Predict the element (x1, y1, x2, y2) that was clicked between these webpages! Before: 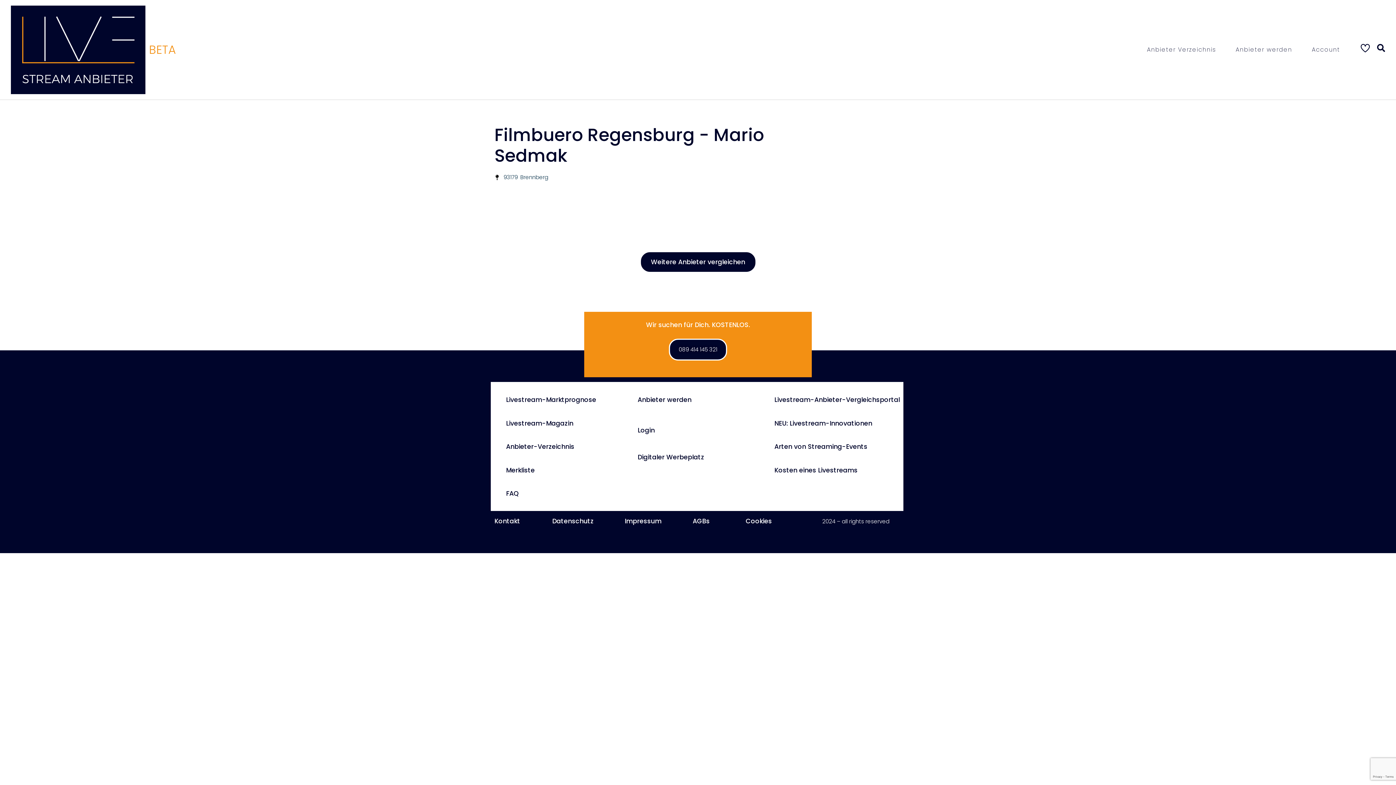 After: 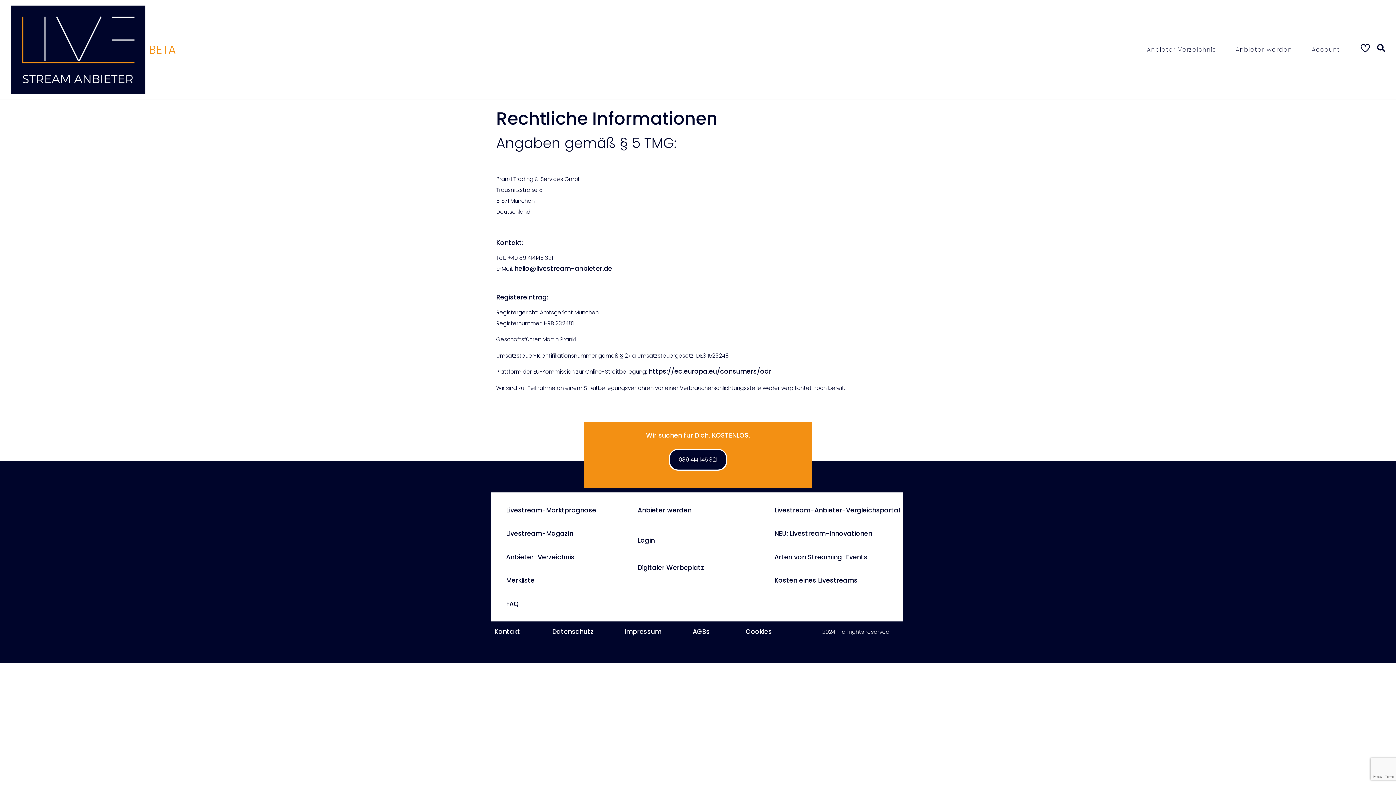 Action: bbox: (624, 517, 661, 525) label: Impressum